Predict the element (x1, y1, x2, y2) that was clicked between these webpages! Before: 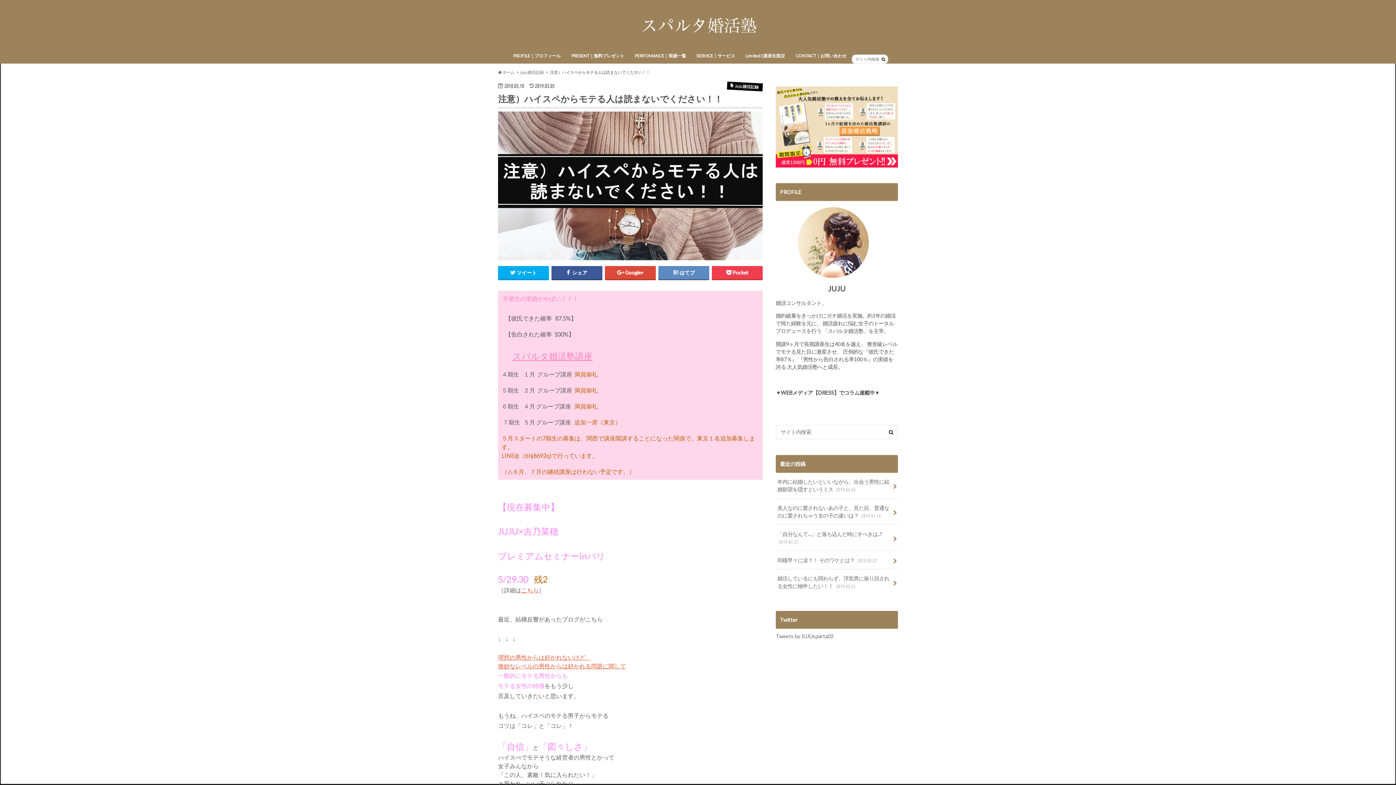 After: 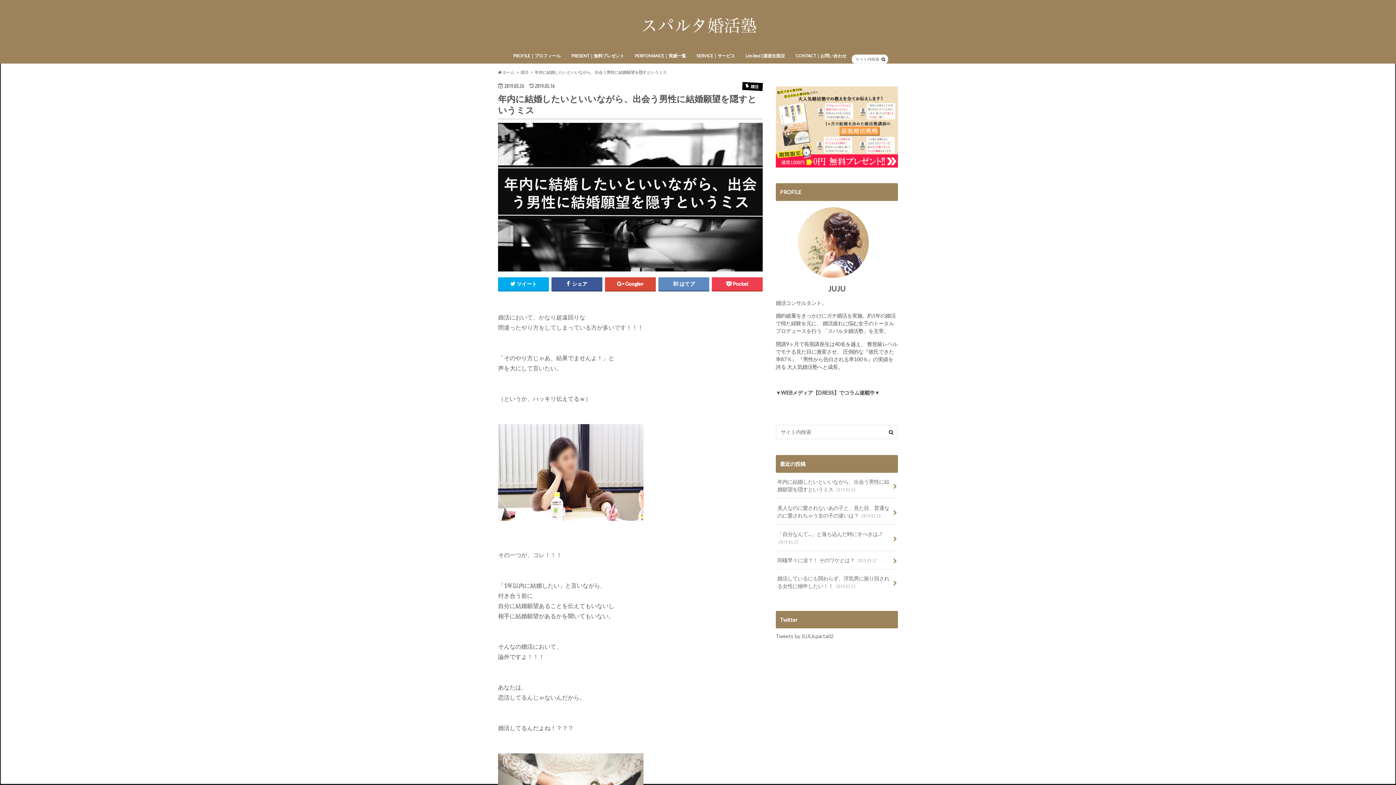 Action: bbox: (776, 473, 898, 498) label: 年内に結婚したいといいながら、出会う男性に結婚願望を隠すというミス 2019.03.26